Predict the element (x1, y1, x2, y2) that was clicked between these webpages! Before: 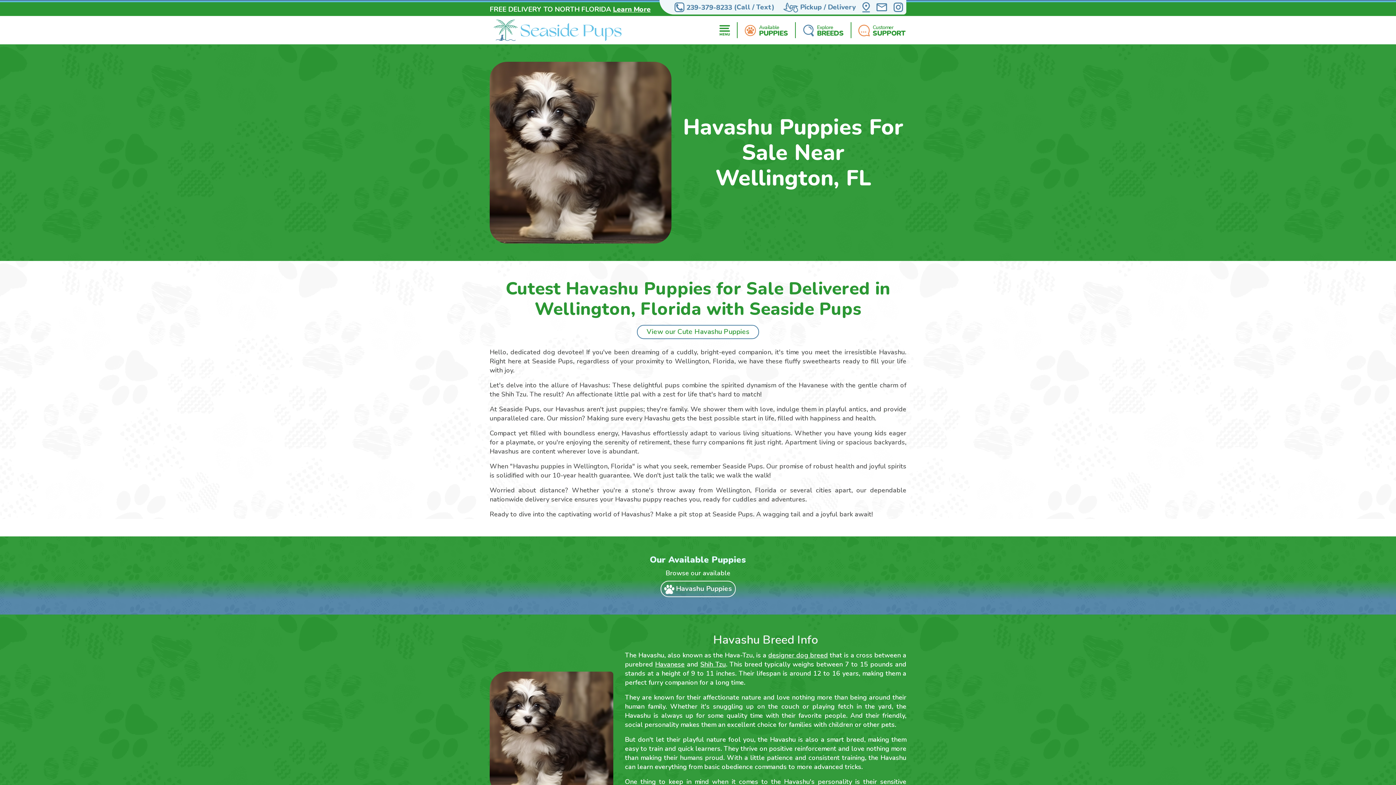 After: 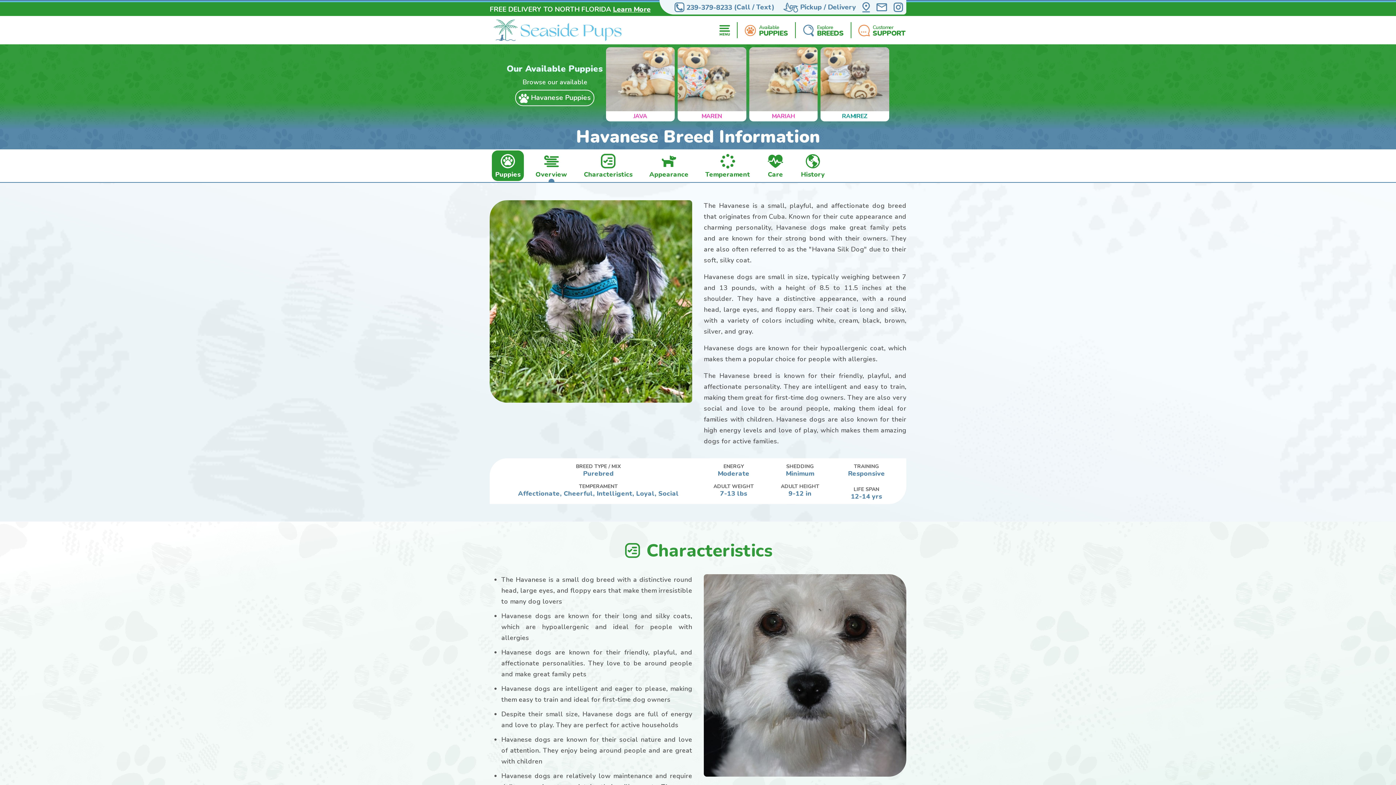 Action: bbox: (655, 660, 684, 668) label: Havanese